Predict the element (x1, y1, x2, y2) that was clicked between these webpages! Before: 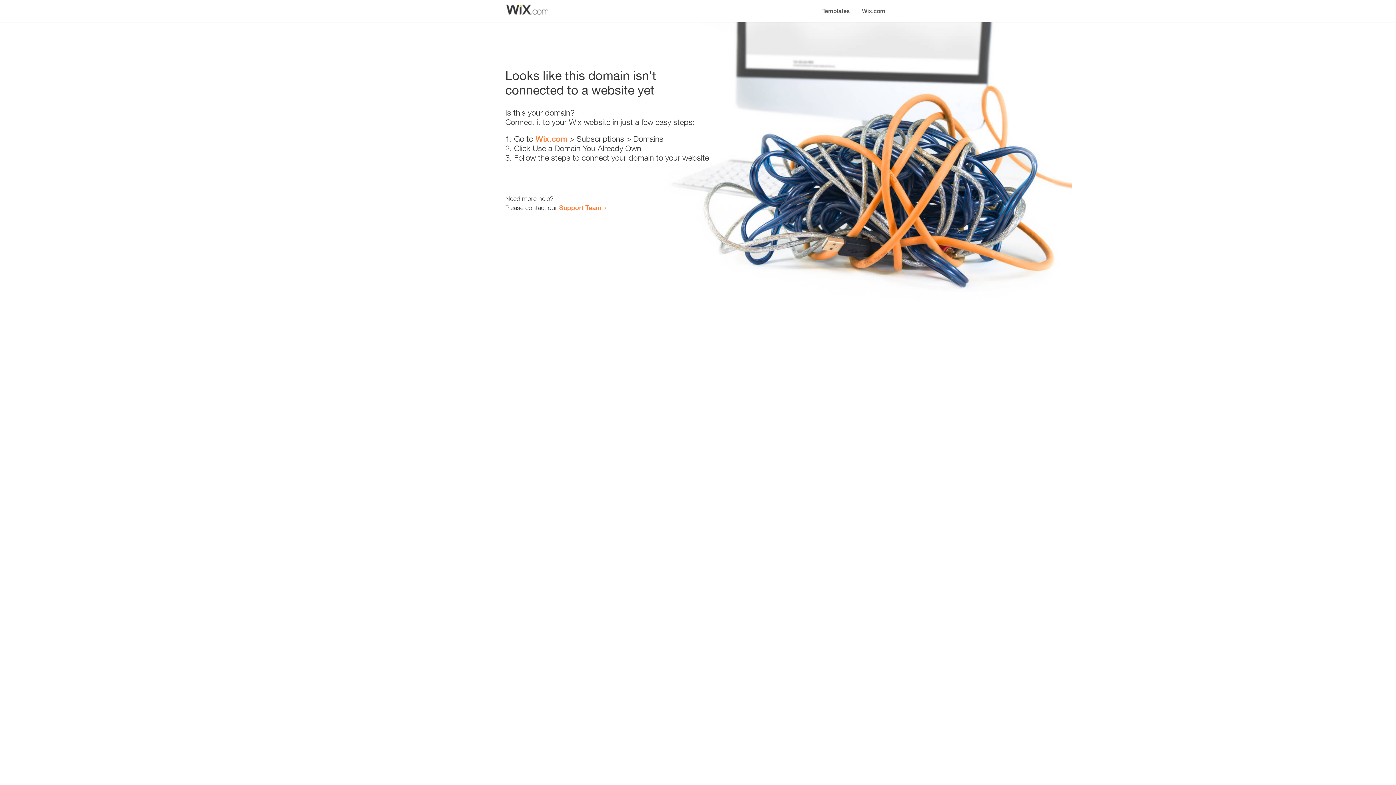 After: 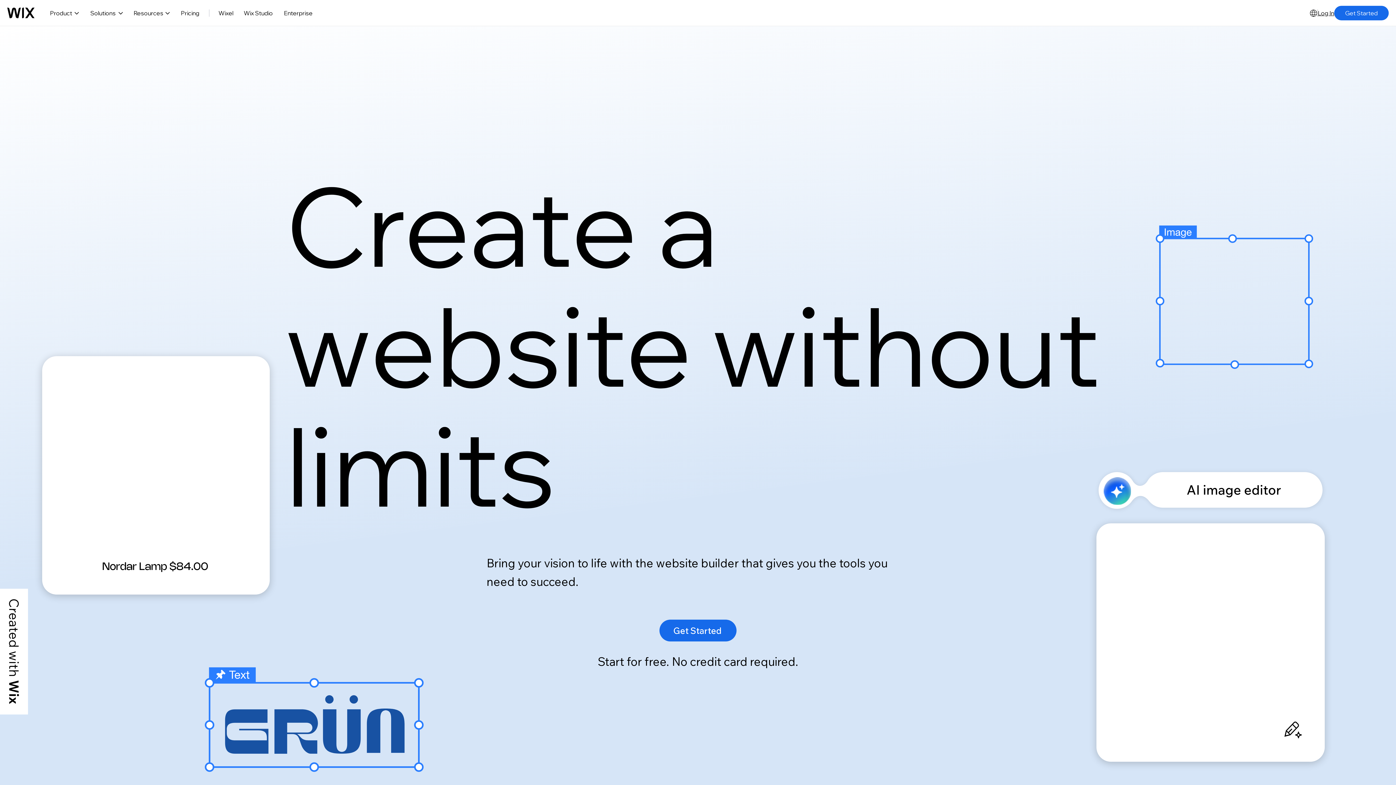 Action: label: Wix.com bbox: (535, 134, 567, 143)